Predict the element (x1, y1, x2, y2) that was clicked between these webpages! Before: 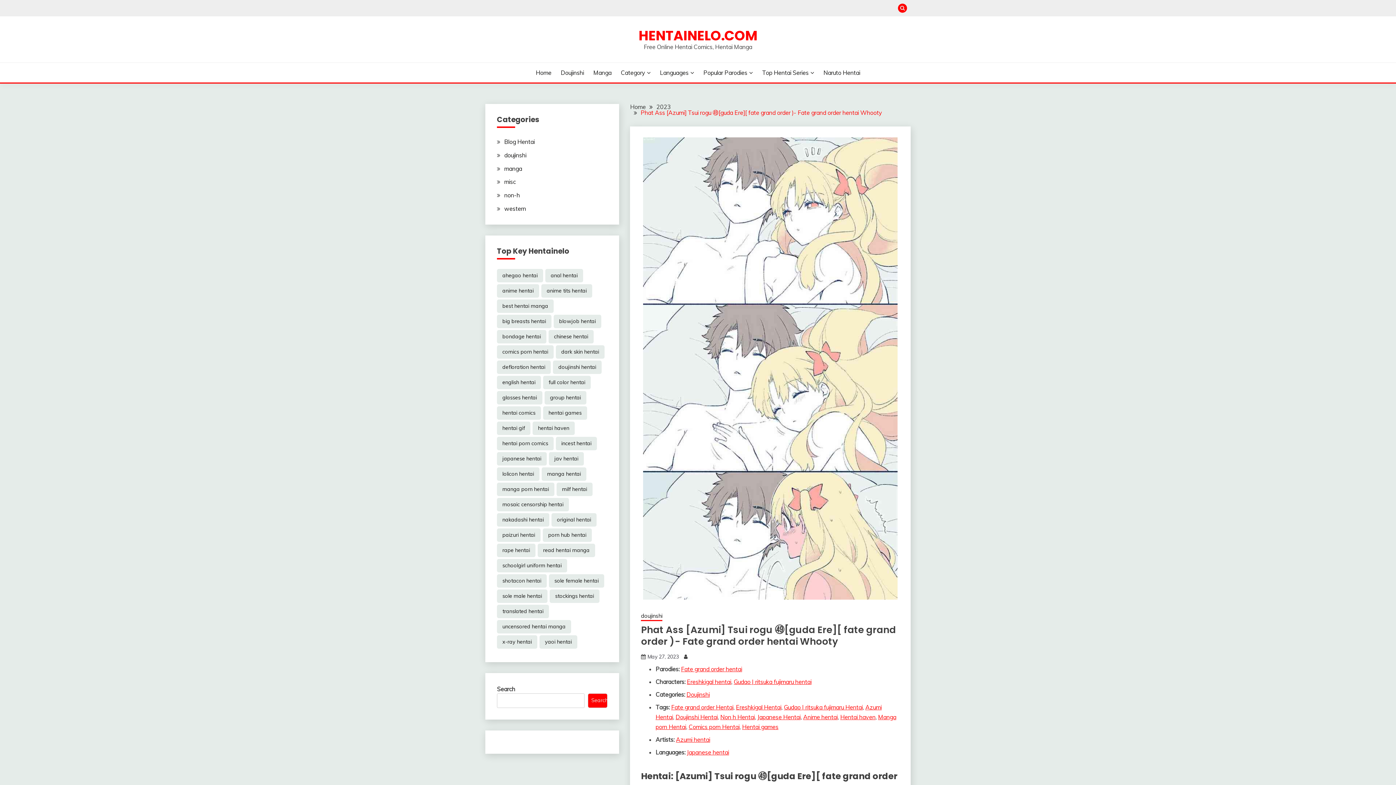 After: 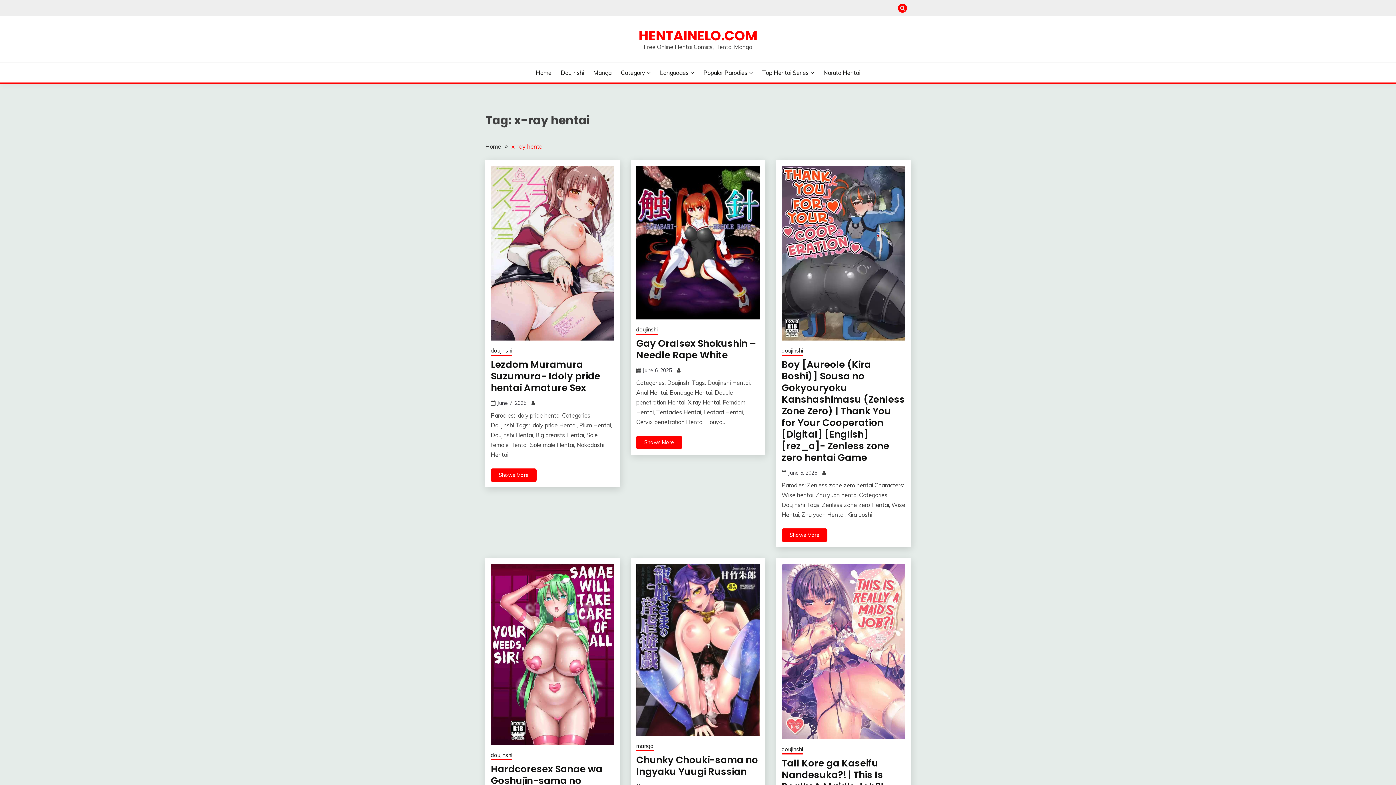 Action: label: x-ray hentai (6,174 items) bbox: (497, 635, 537, 649)